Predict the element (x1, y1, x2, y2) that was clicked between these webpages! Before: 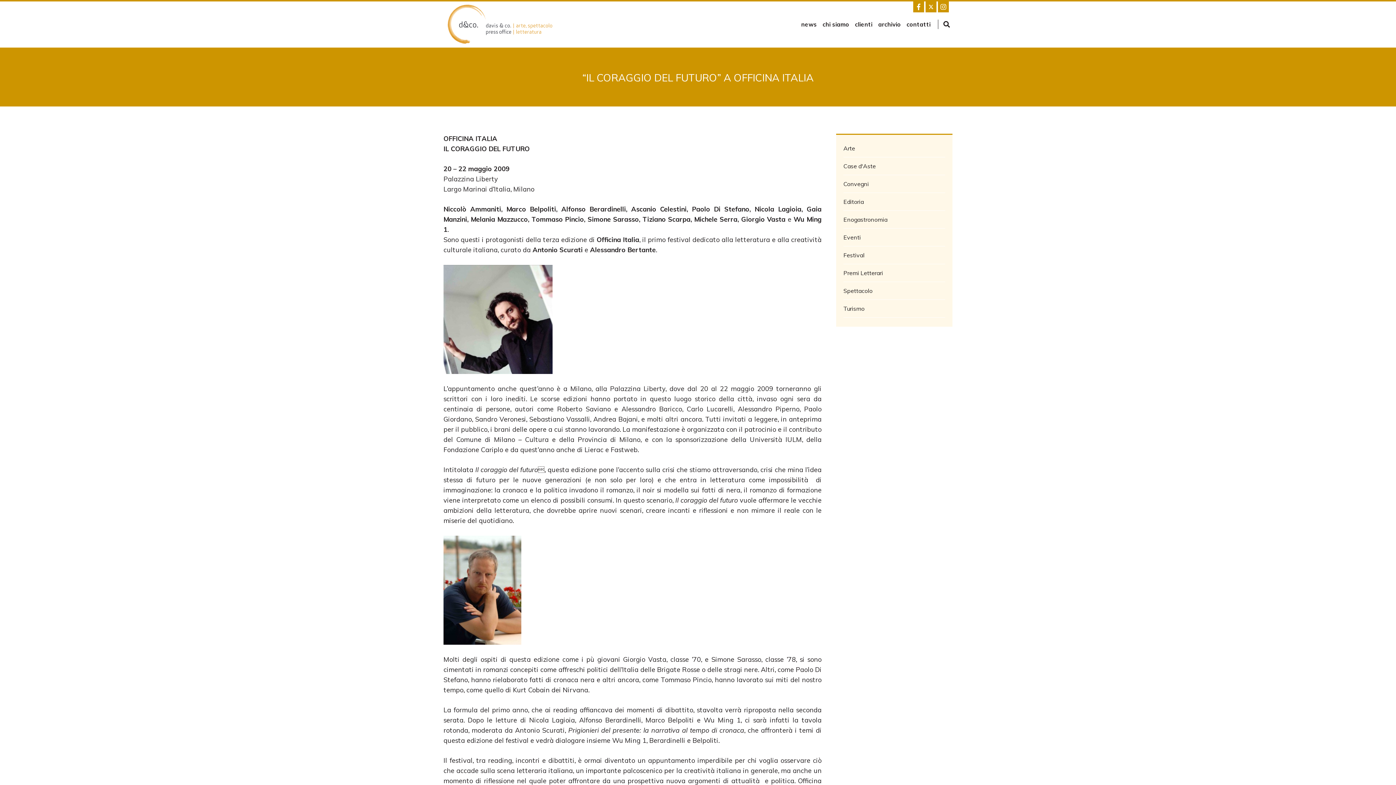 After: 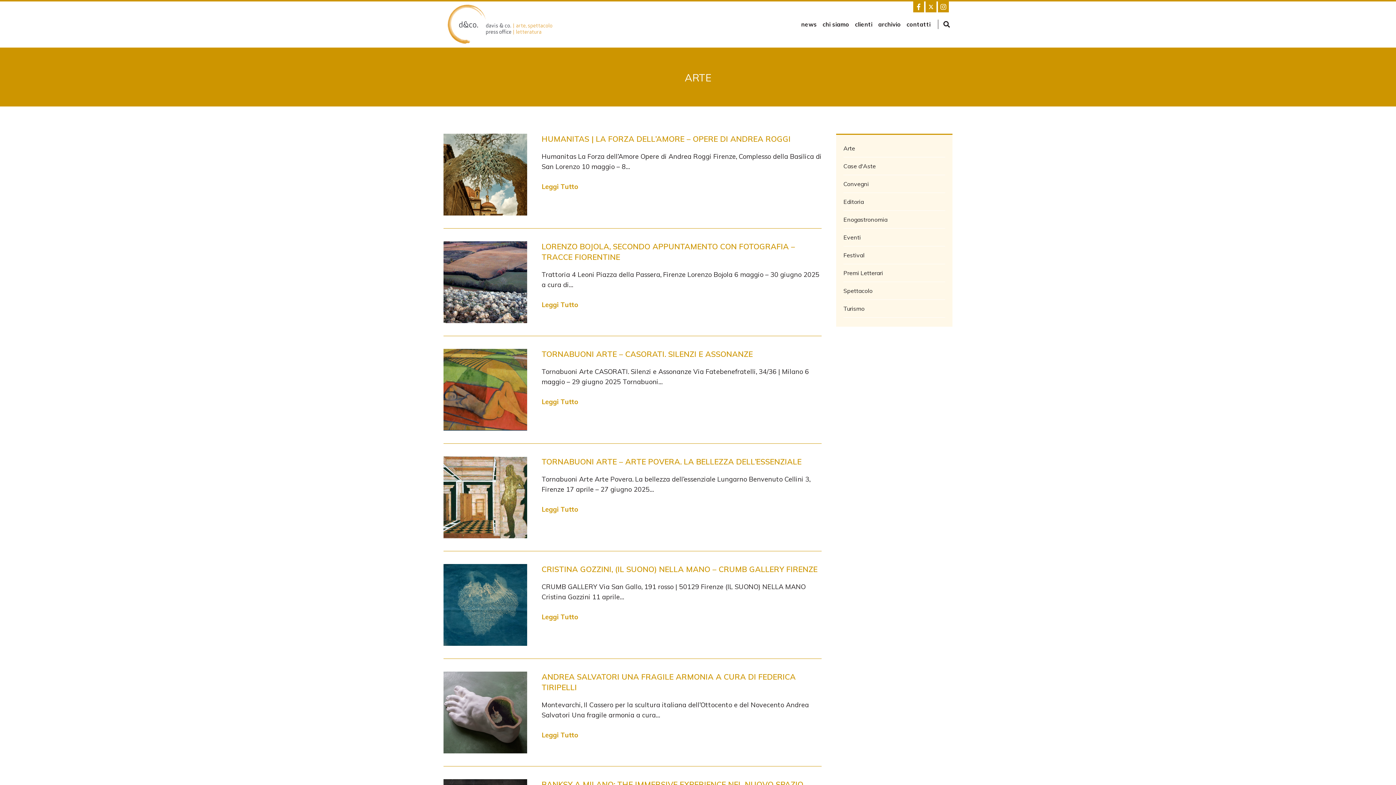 Action: label: Arte bbox: (843, 143, 945, 157)